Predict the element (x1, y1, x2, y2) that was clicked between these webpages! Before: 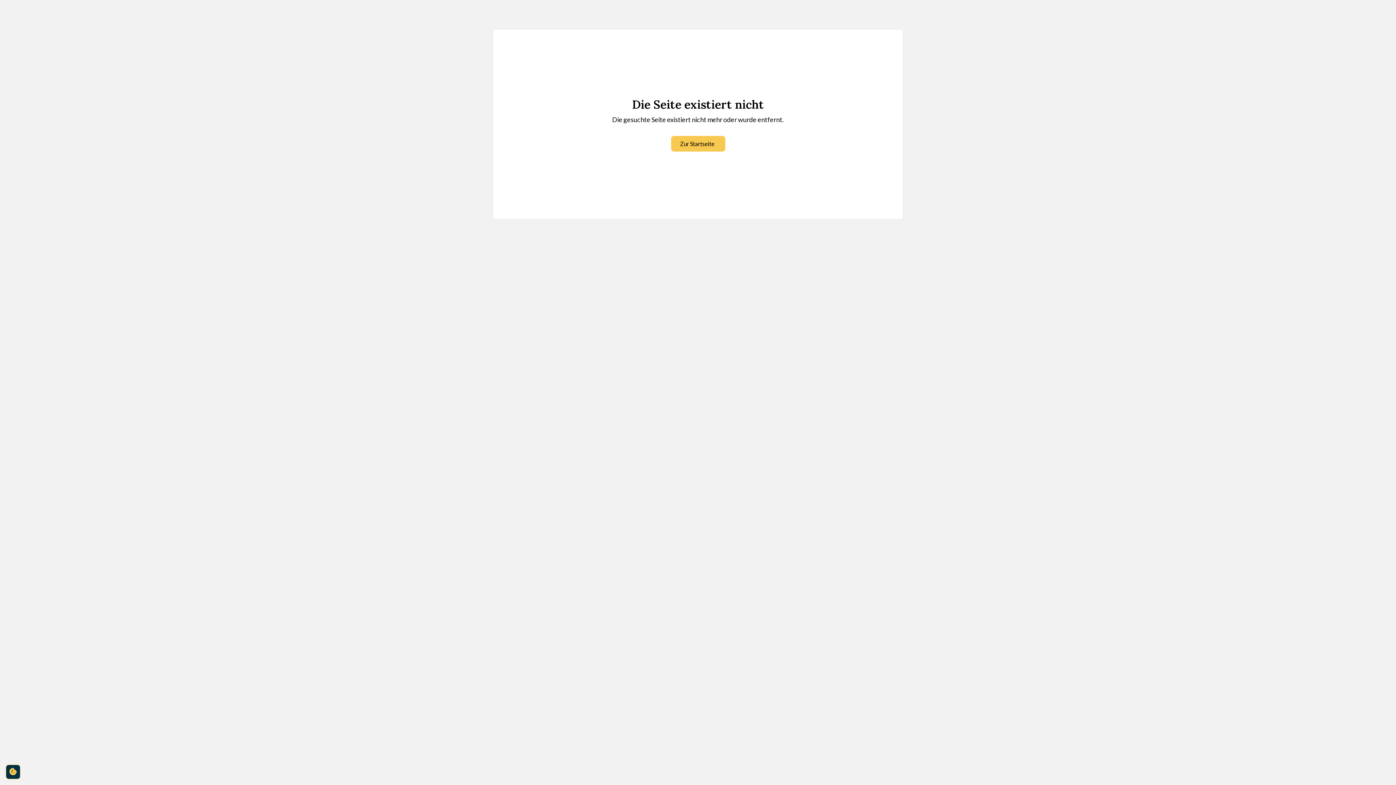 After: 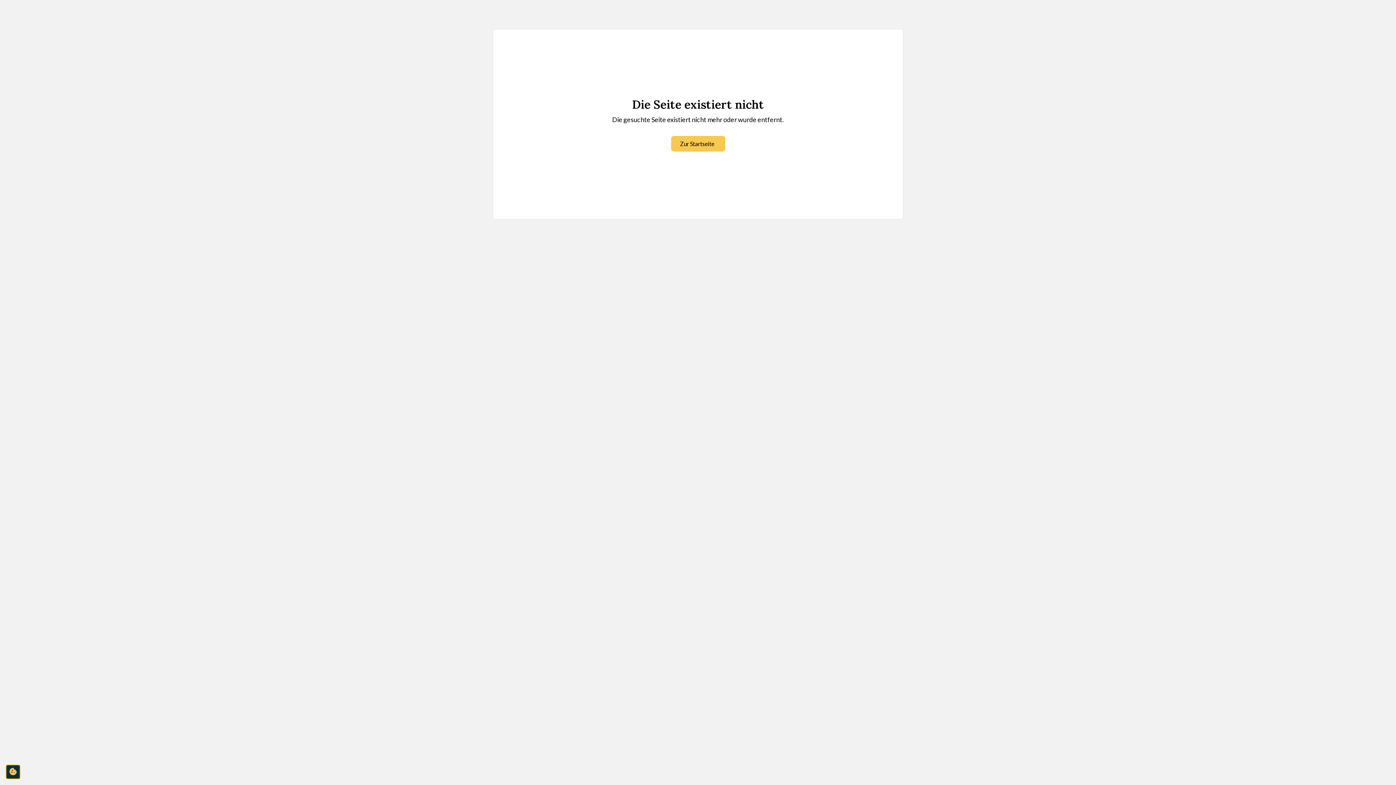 Action: bbox: (5, 765, 20, 779) label: cookie-consent-settings